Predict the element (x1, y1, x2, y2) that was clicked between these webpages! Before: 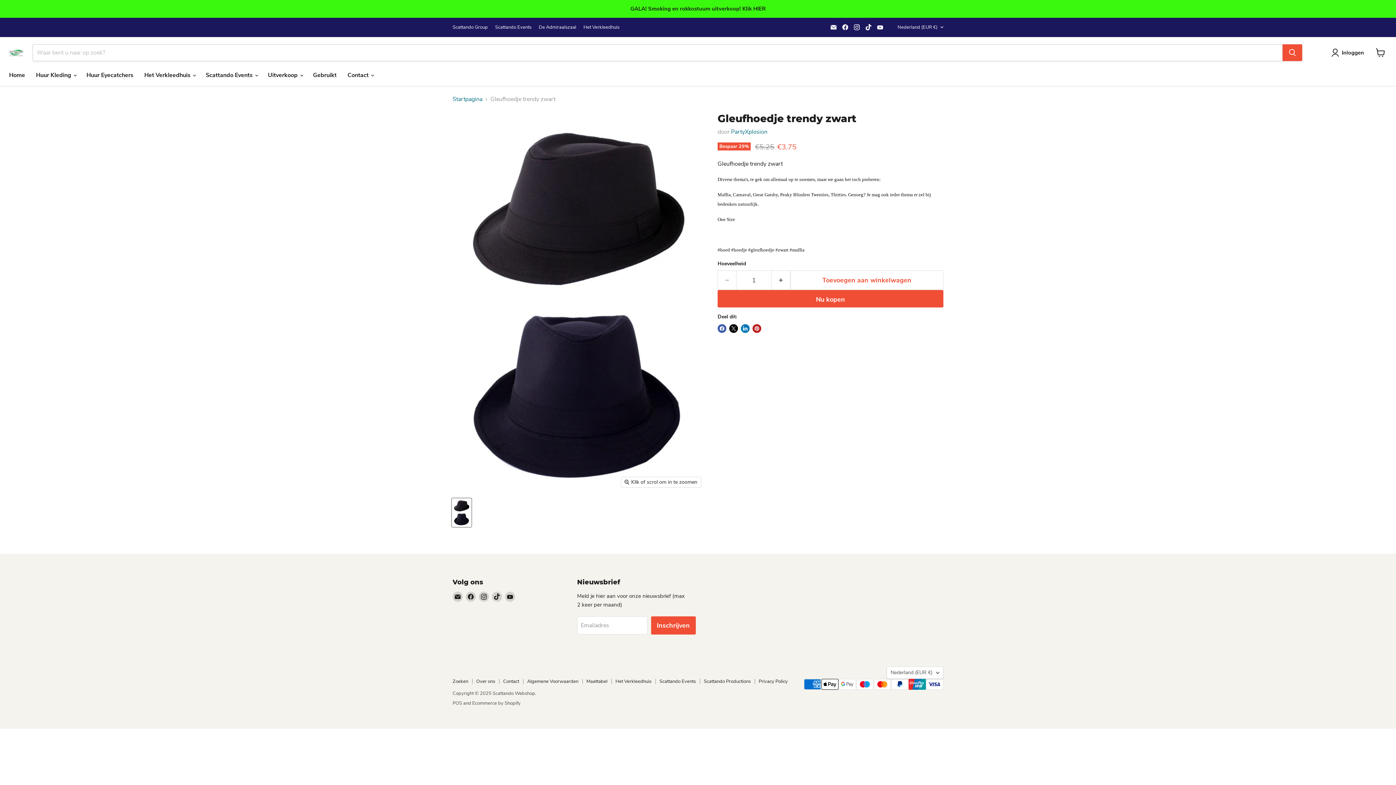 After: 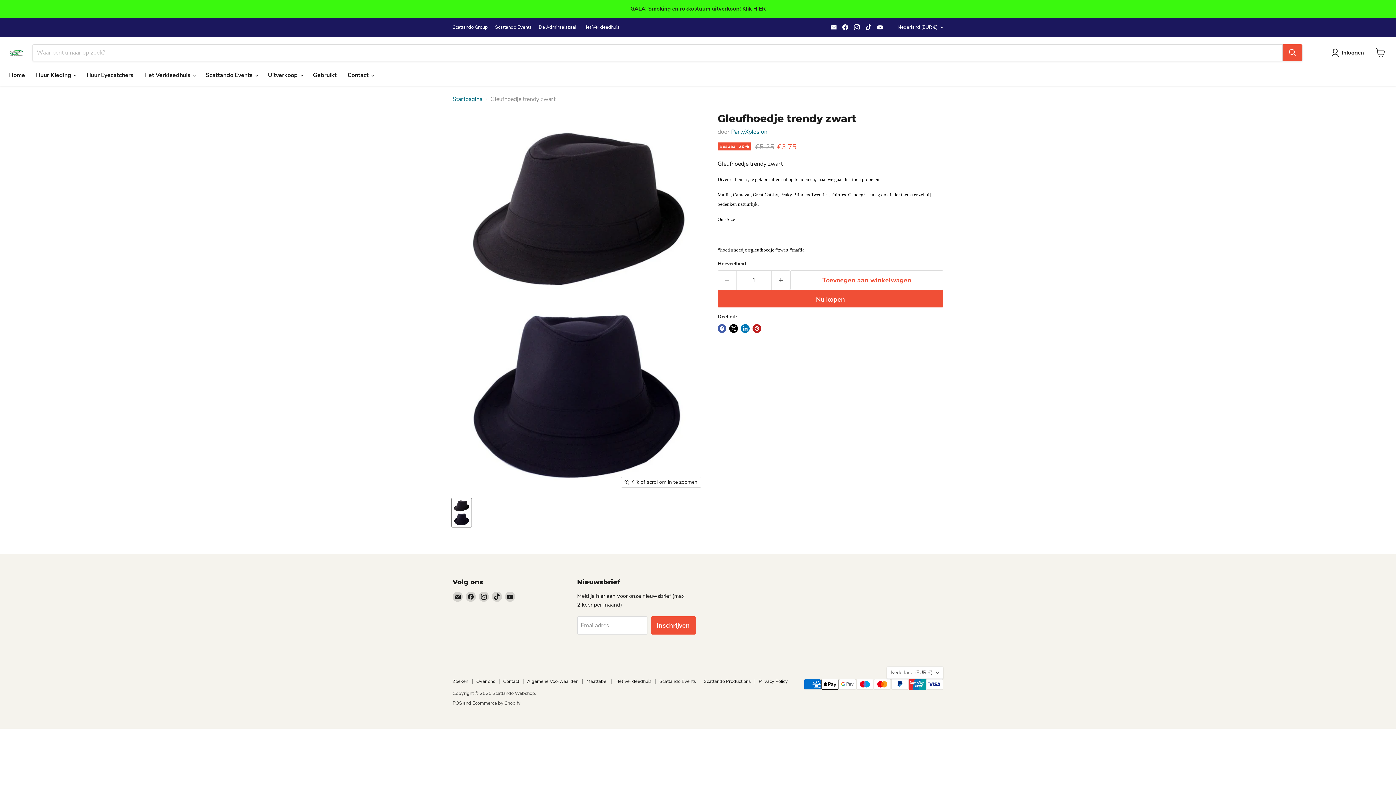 Action: label: Vind ons op TikTok bbox: (863, 22, 873, 32)